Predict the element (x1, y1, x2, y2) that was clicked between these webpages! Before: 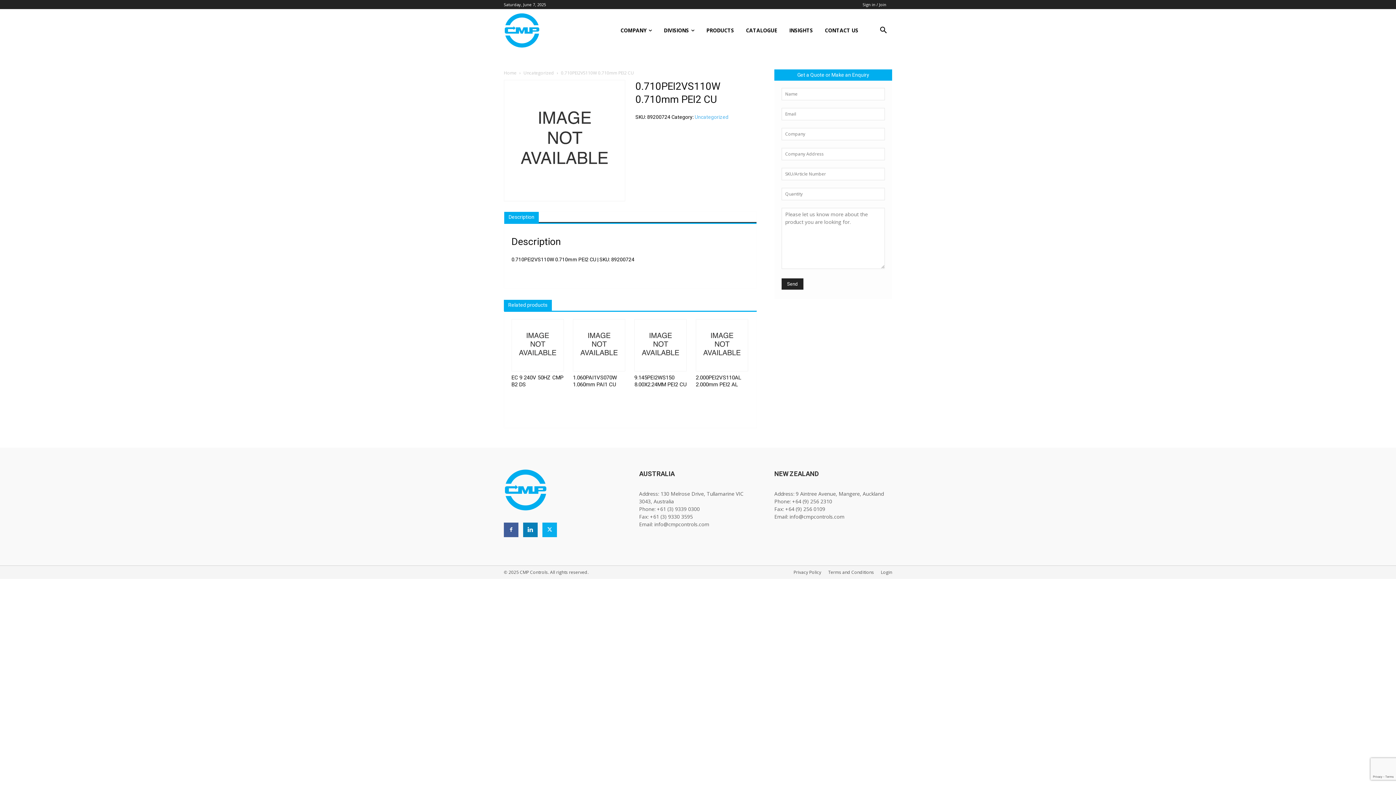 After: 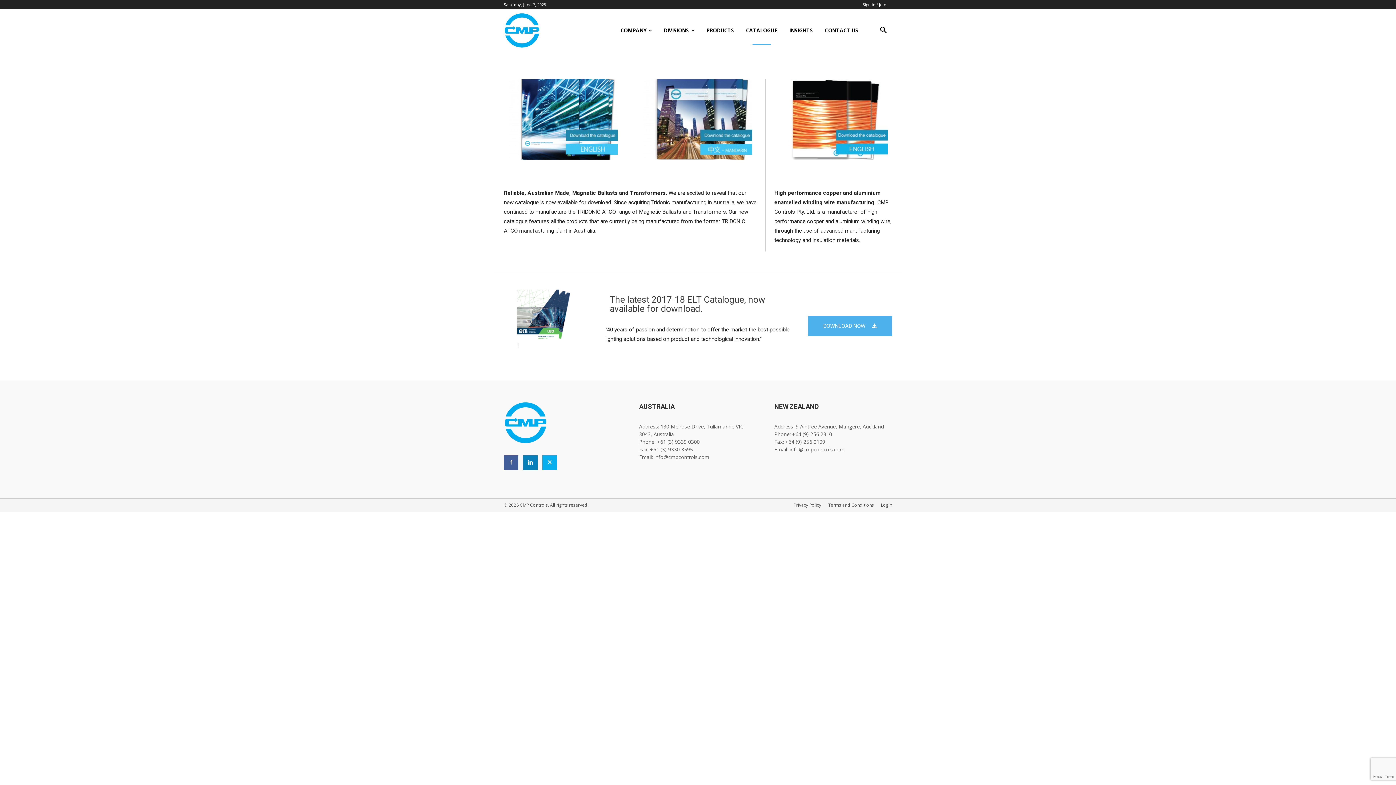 Action: bbox: (741, 15, 782, 45) label: CATALOGUE